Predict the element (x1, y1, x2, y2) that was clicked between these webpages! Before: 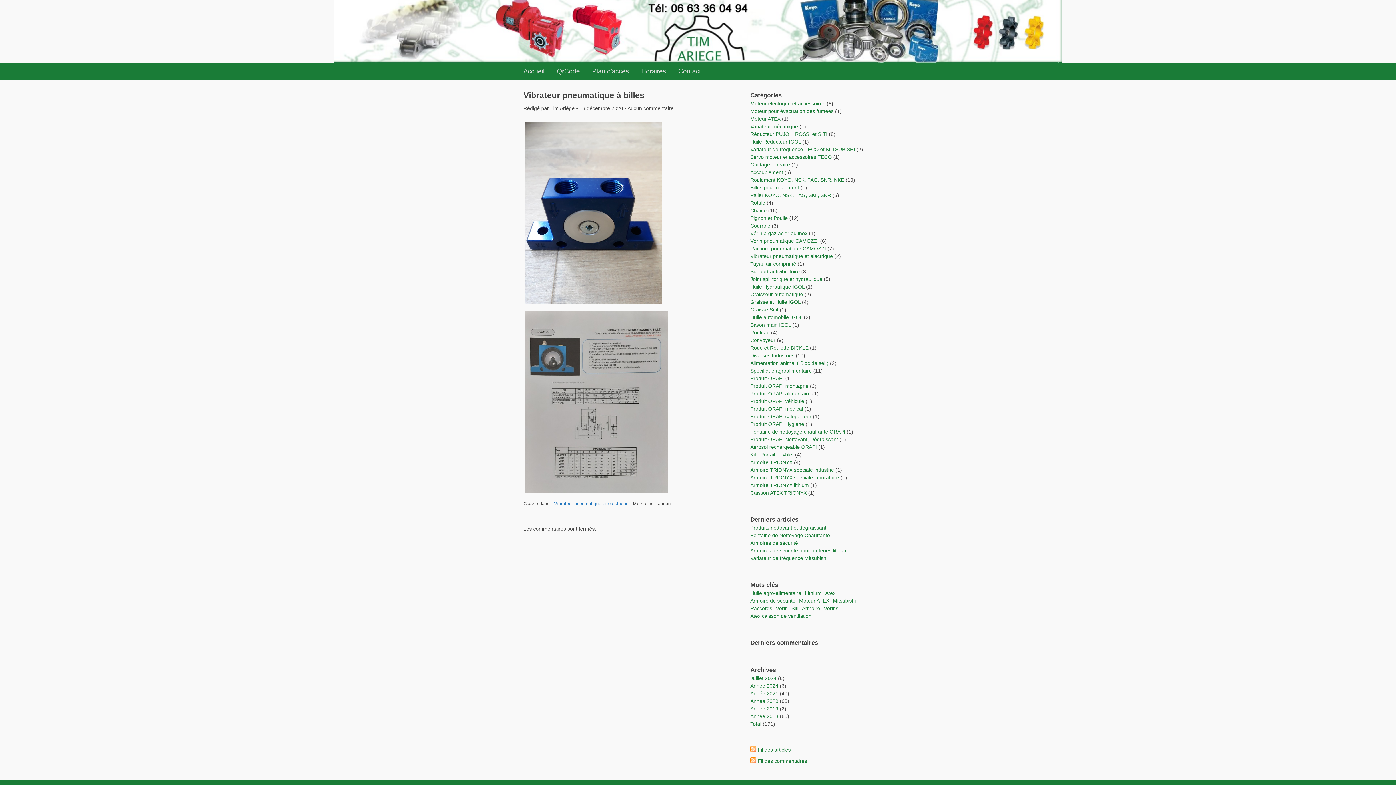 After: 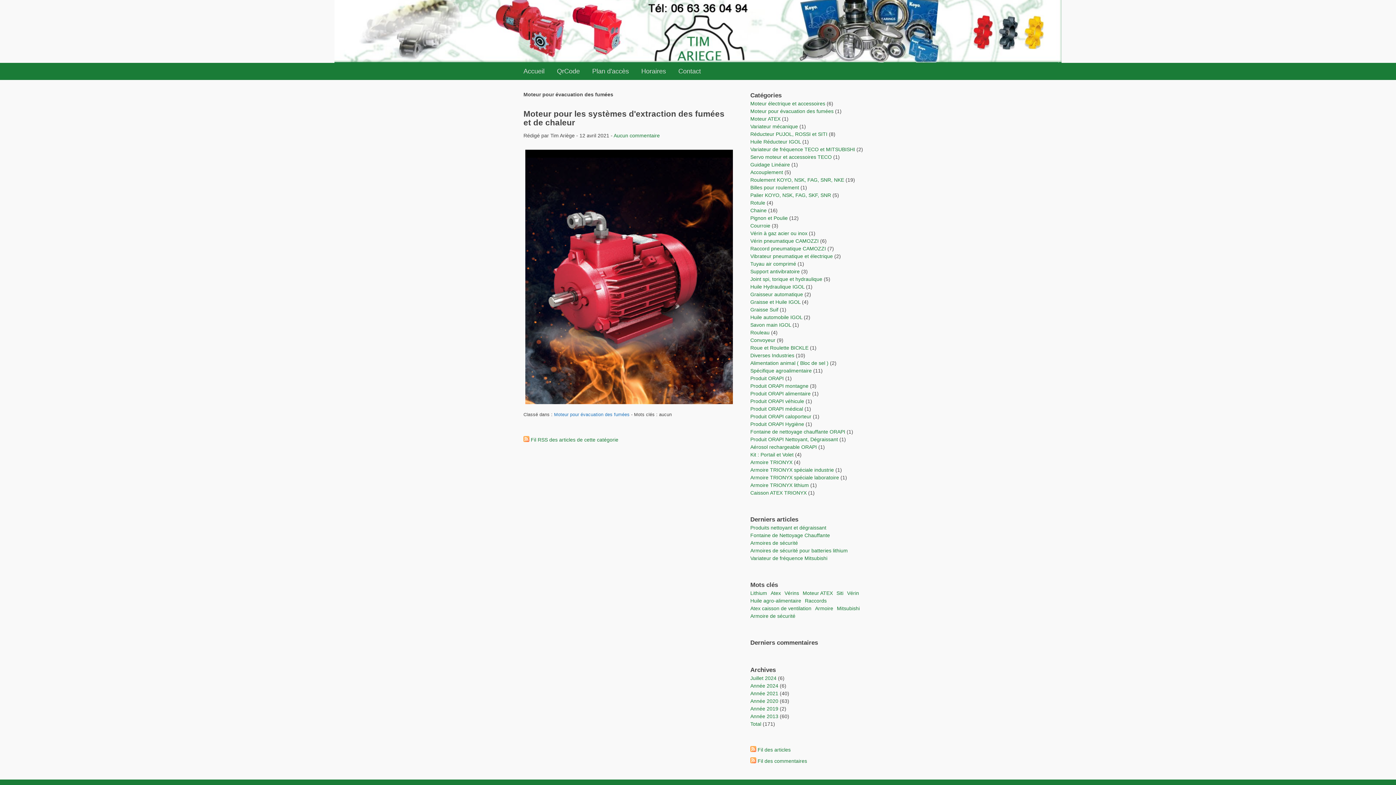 Action: bbox: (750, 108, 835, 114) label: Moteur pour évacuation des fumées 